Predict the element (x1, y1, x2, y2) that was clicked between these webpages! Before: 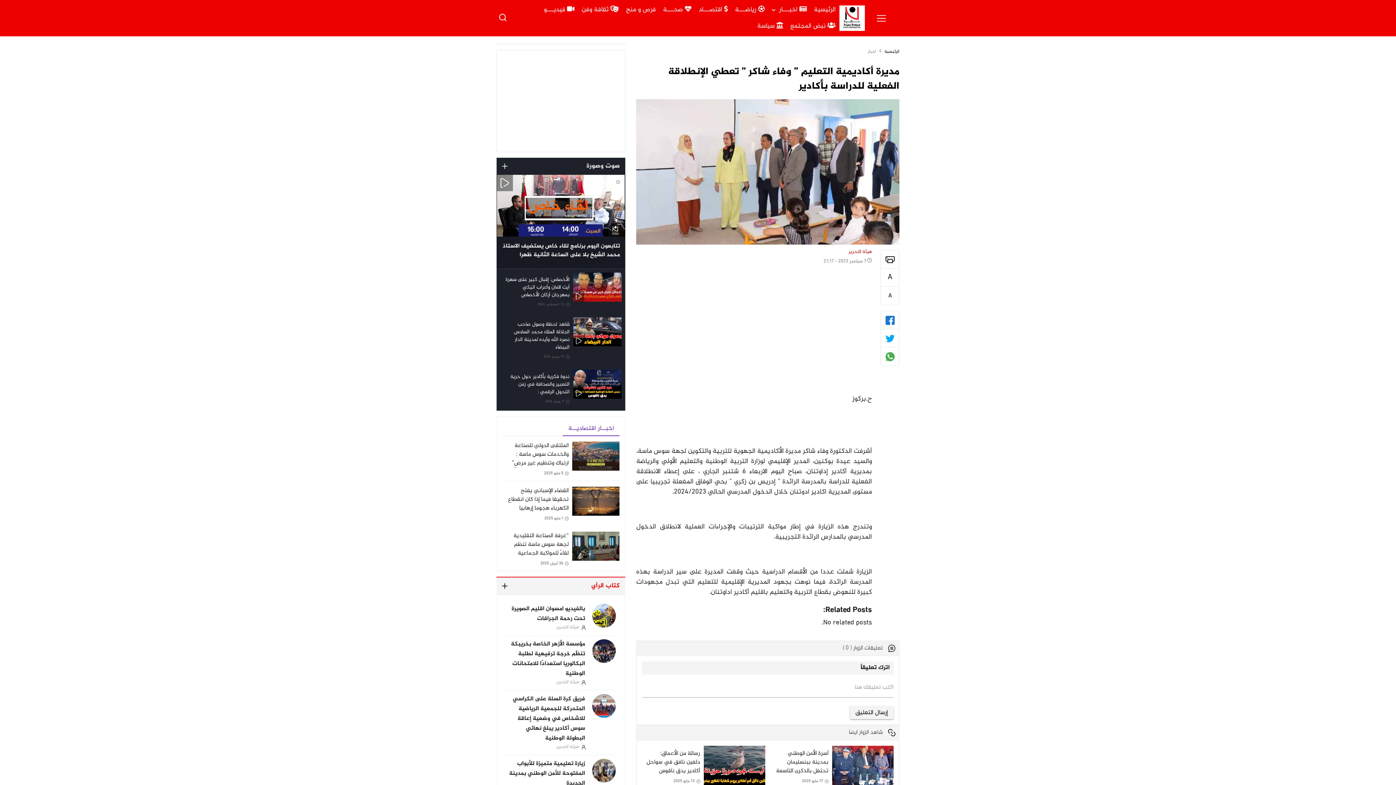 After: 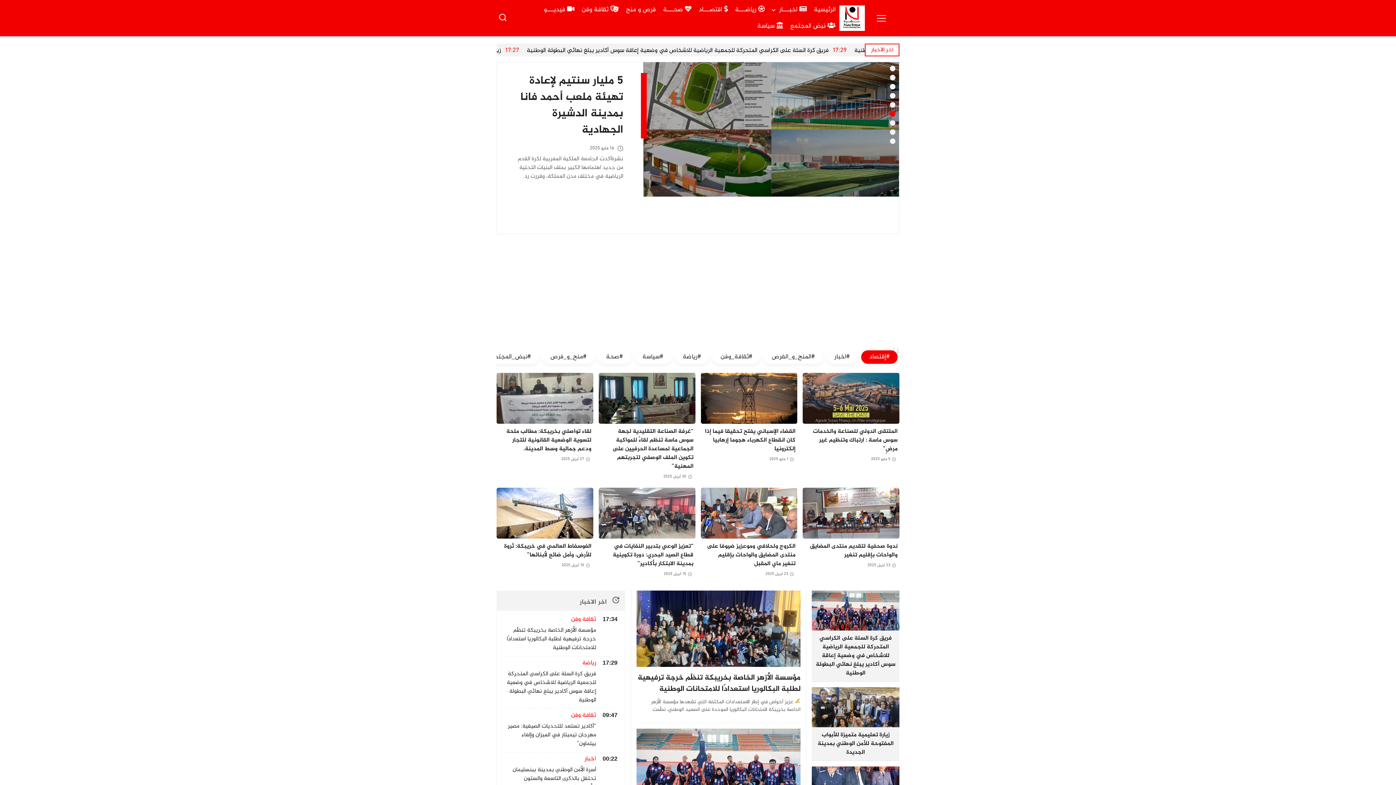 Action: bbox: (839, 12, 865, 23)